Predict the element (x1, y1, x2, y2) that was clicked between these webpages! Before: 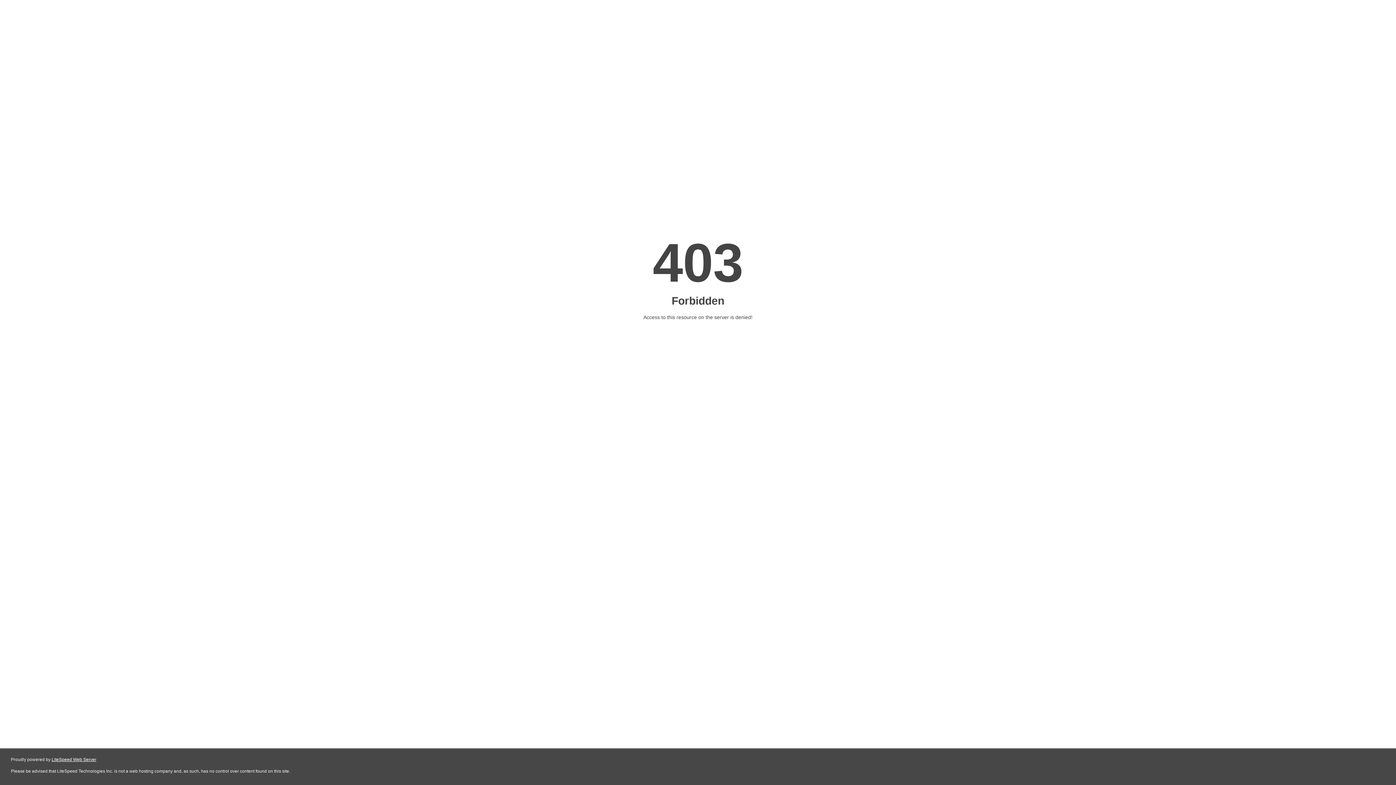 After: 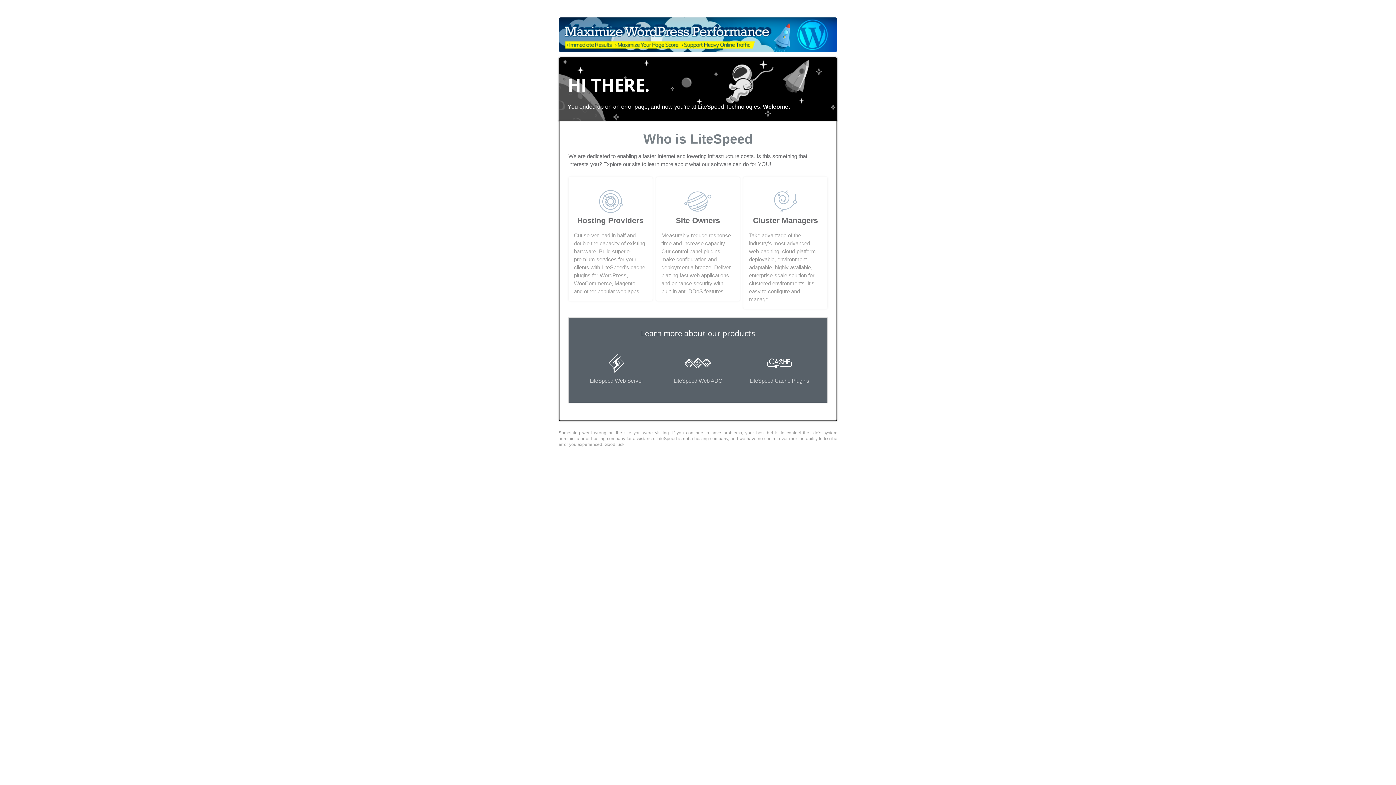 Action: bbox: (51, 757, 96, 762) label: LiteSpeed Web Server